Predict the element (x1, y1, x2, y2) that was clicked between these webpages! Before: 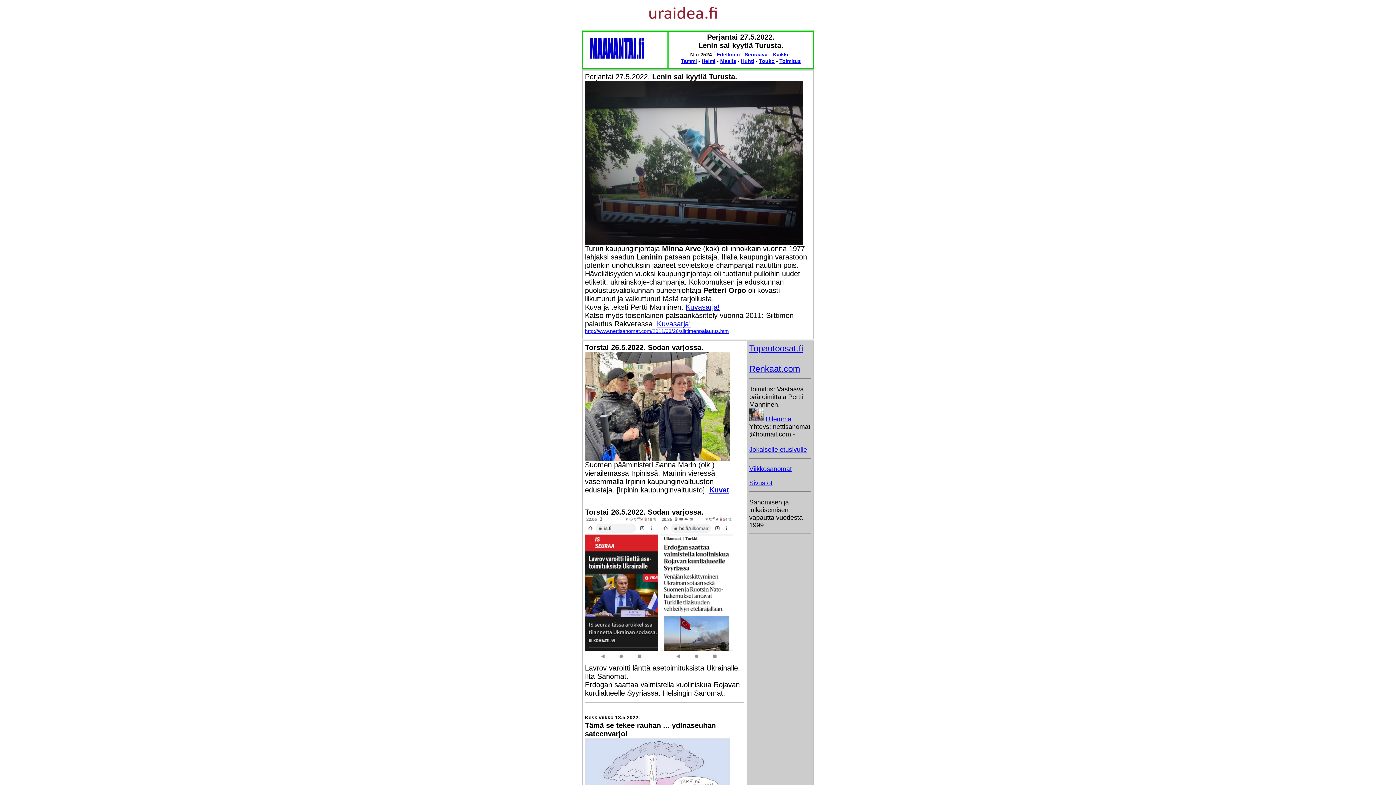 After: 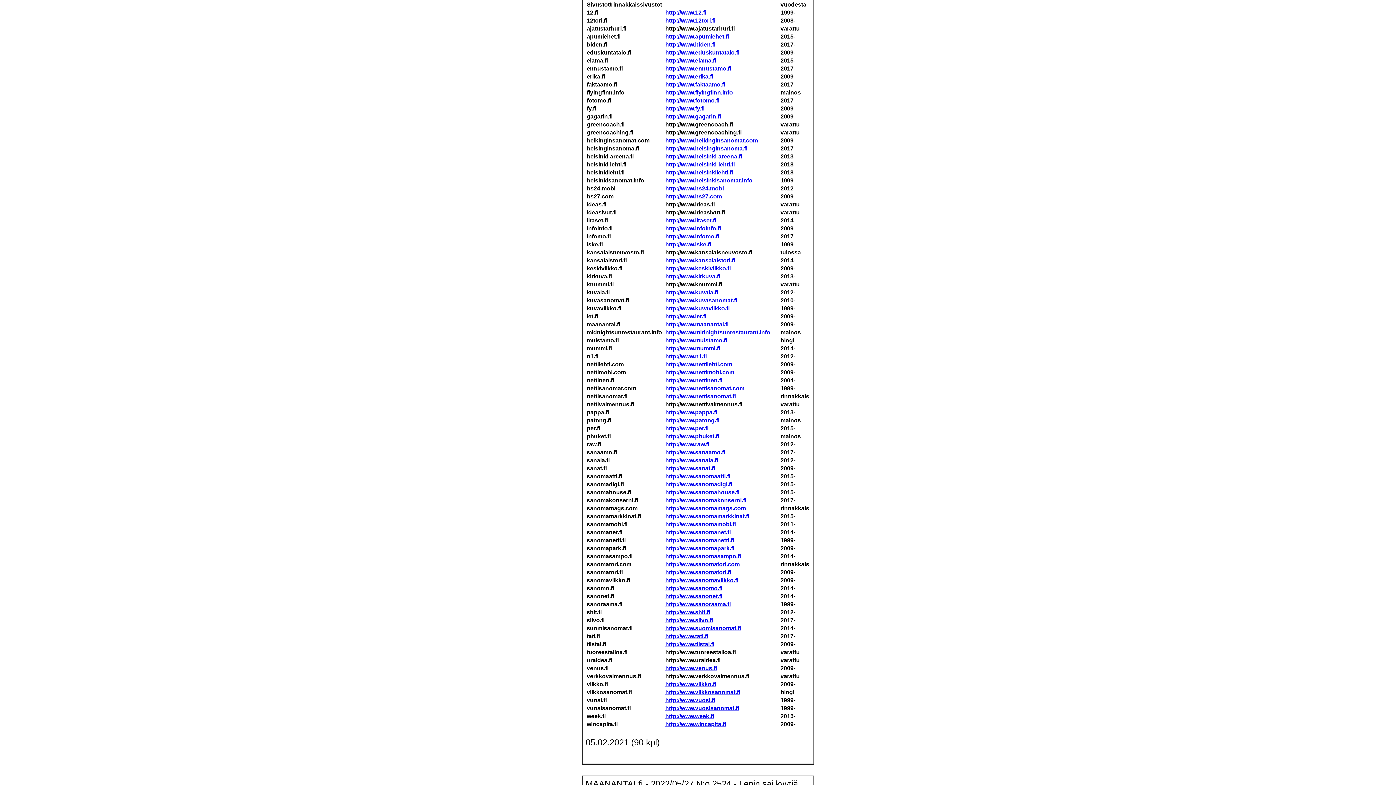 Action: bbox: (749, 479, 772, 486) label: Sivustot